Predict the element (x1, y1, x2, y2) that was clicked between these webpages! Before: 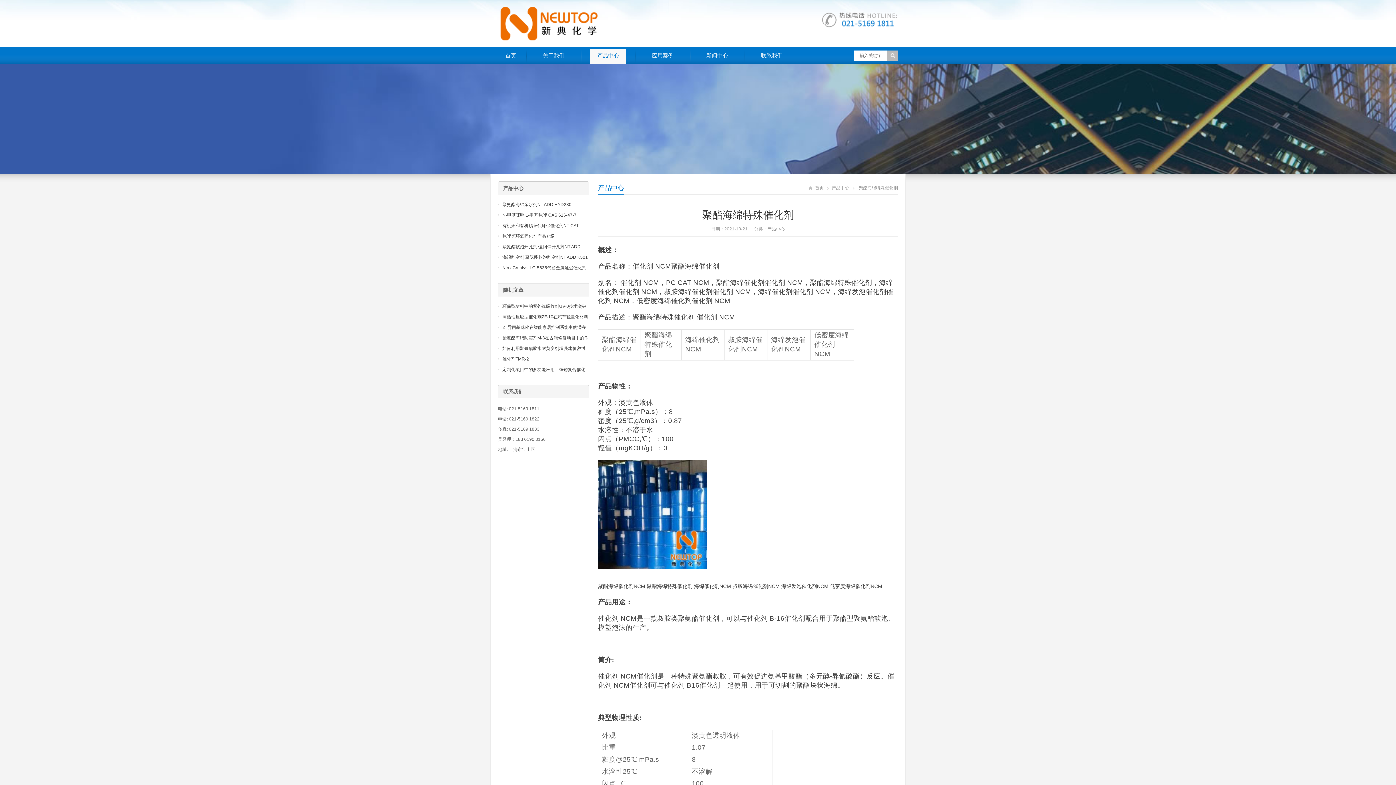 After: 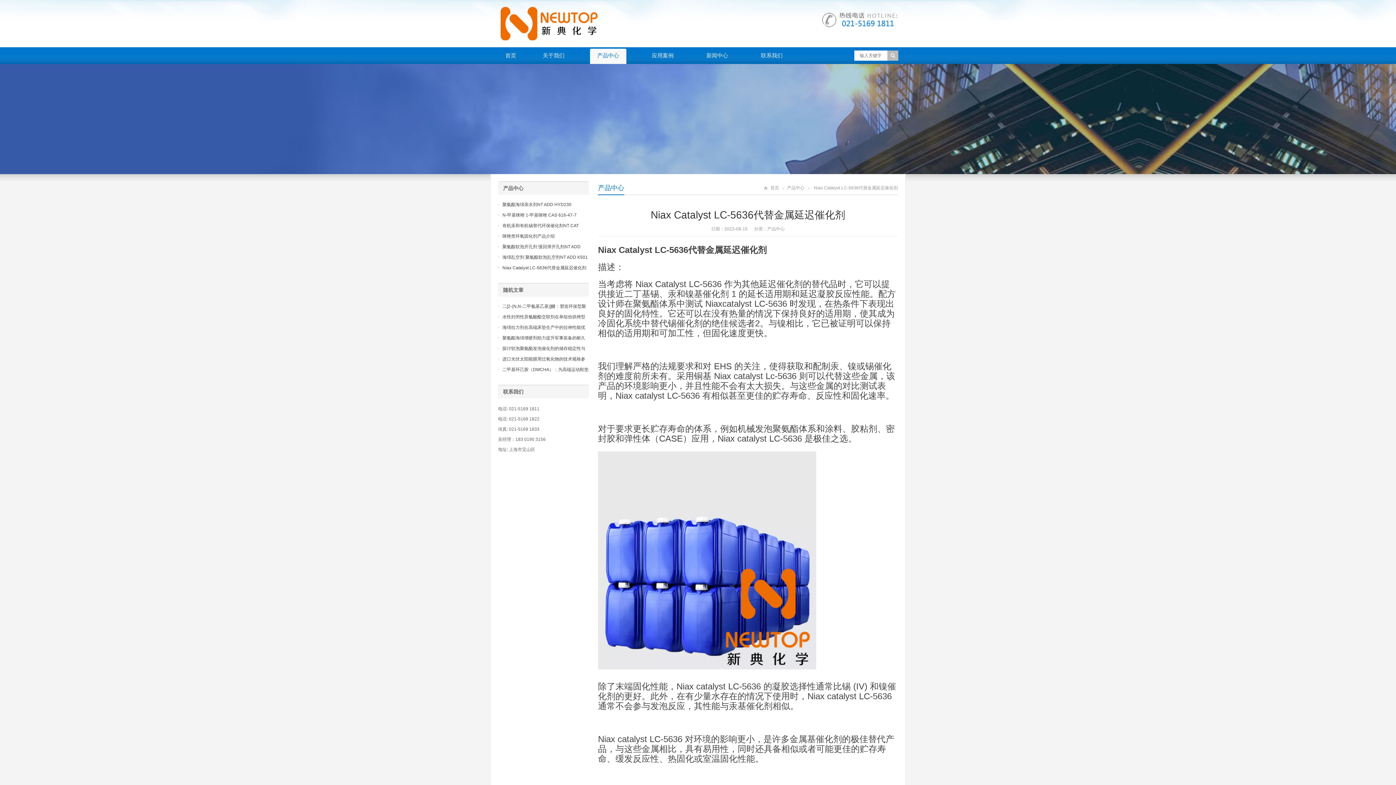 Action: bbox: (502, 265, 586, 270) label: Niax Catalyst LC-5636代替金属延迟催化剂